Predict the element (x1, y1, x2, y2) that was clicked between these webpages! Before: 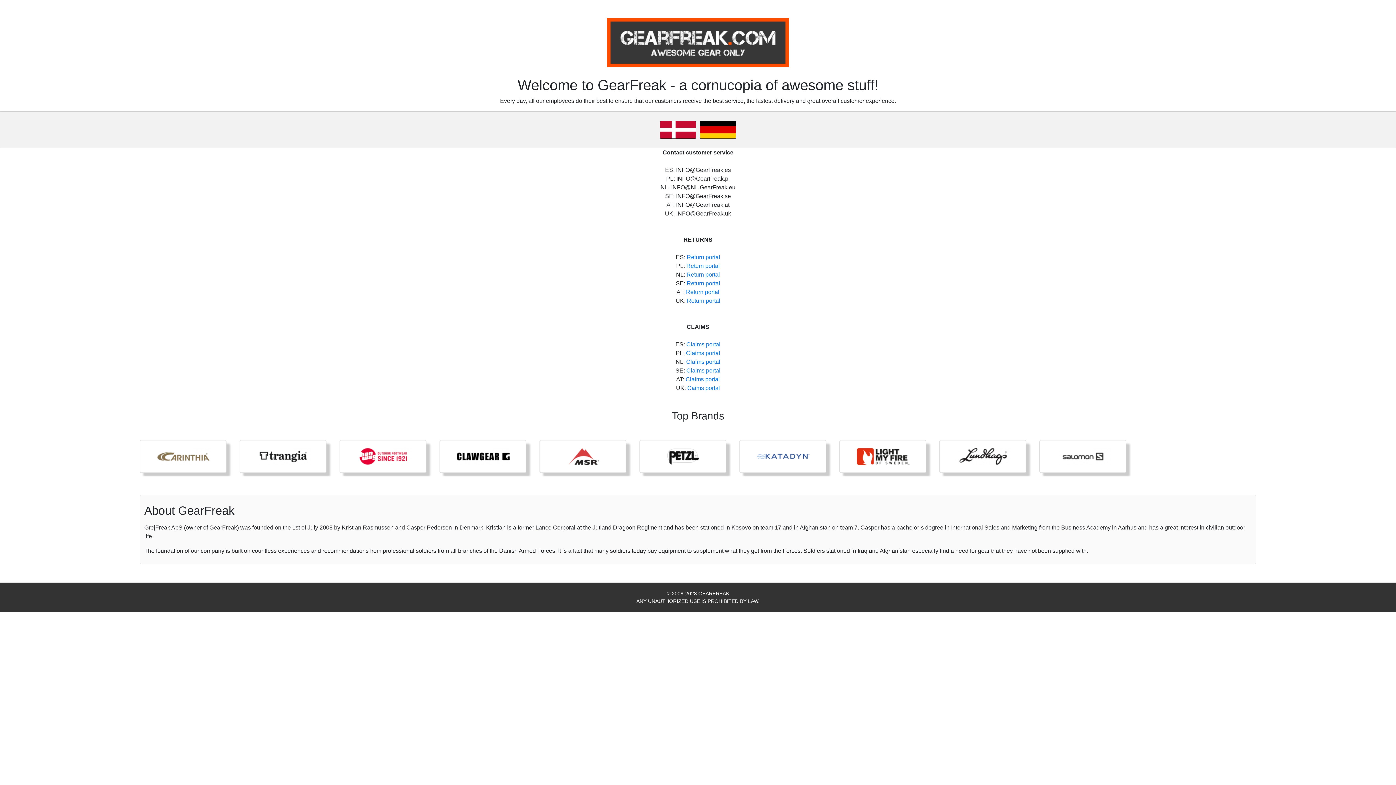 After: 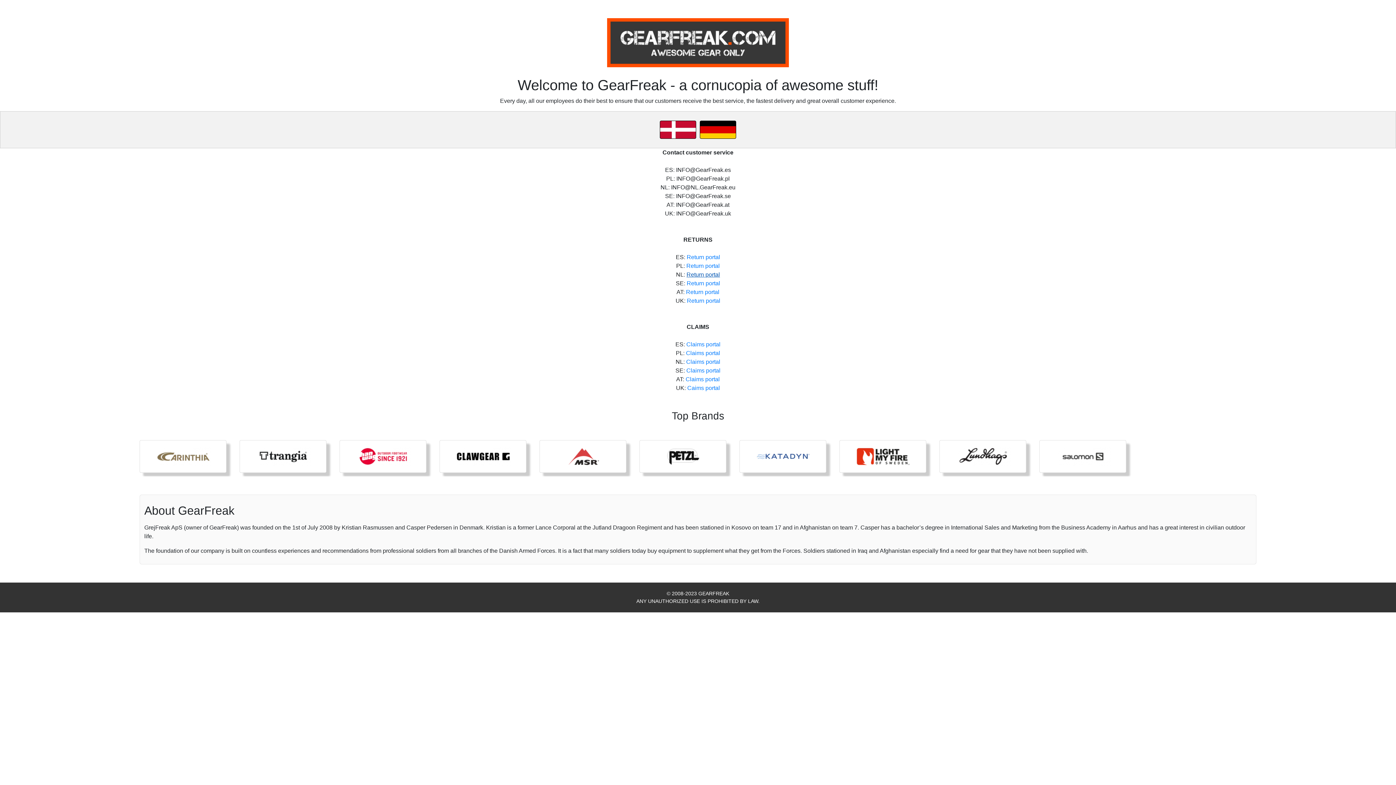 Action: label: Return portal bbox: (686, 271, 720, 277)